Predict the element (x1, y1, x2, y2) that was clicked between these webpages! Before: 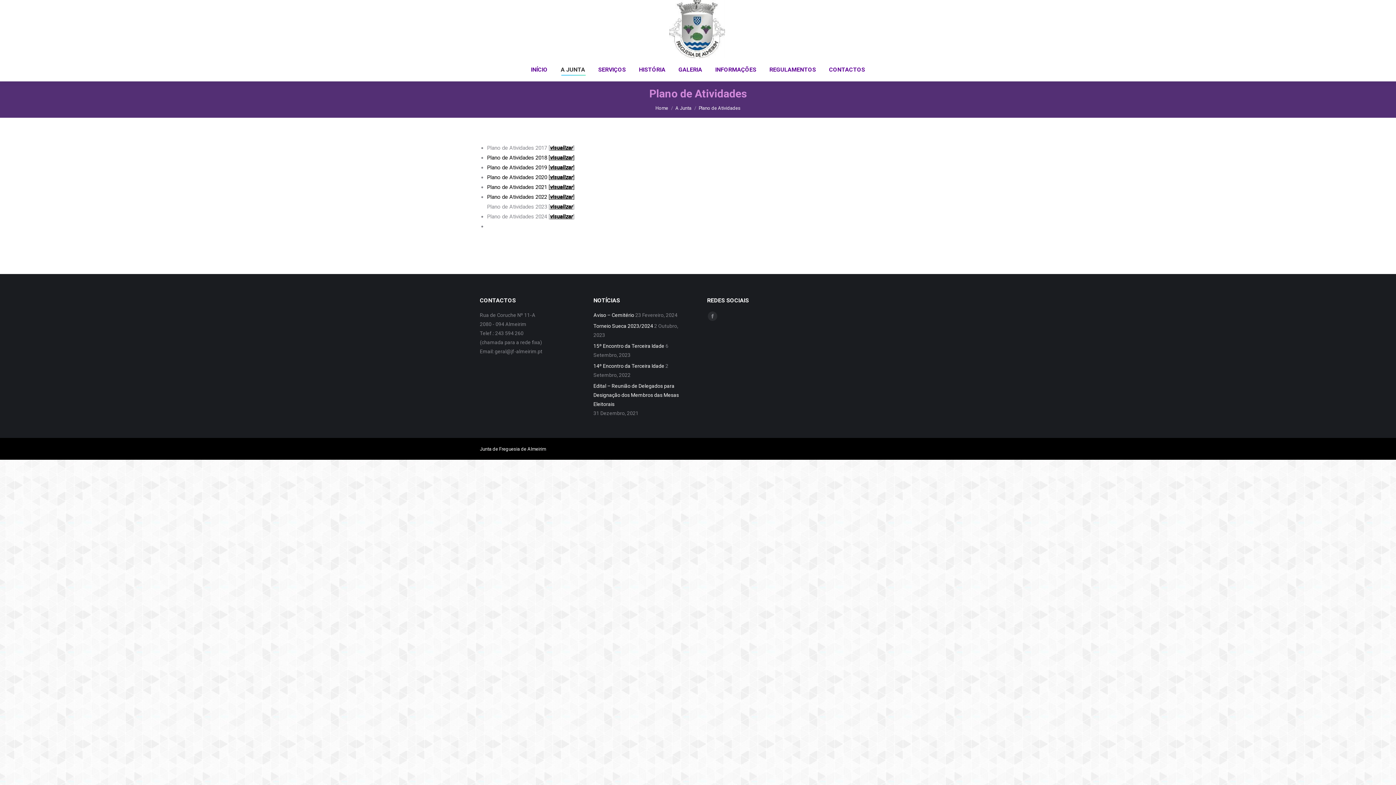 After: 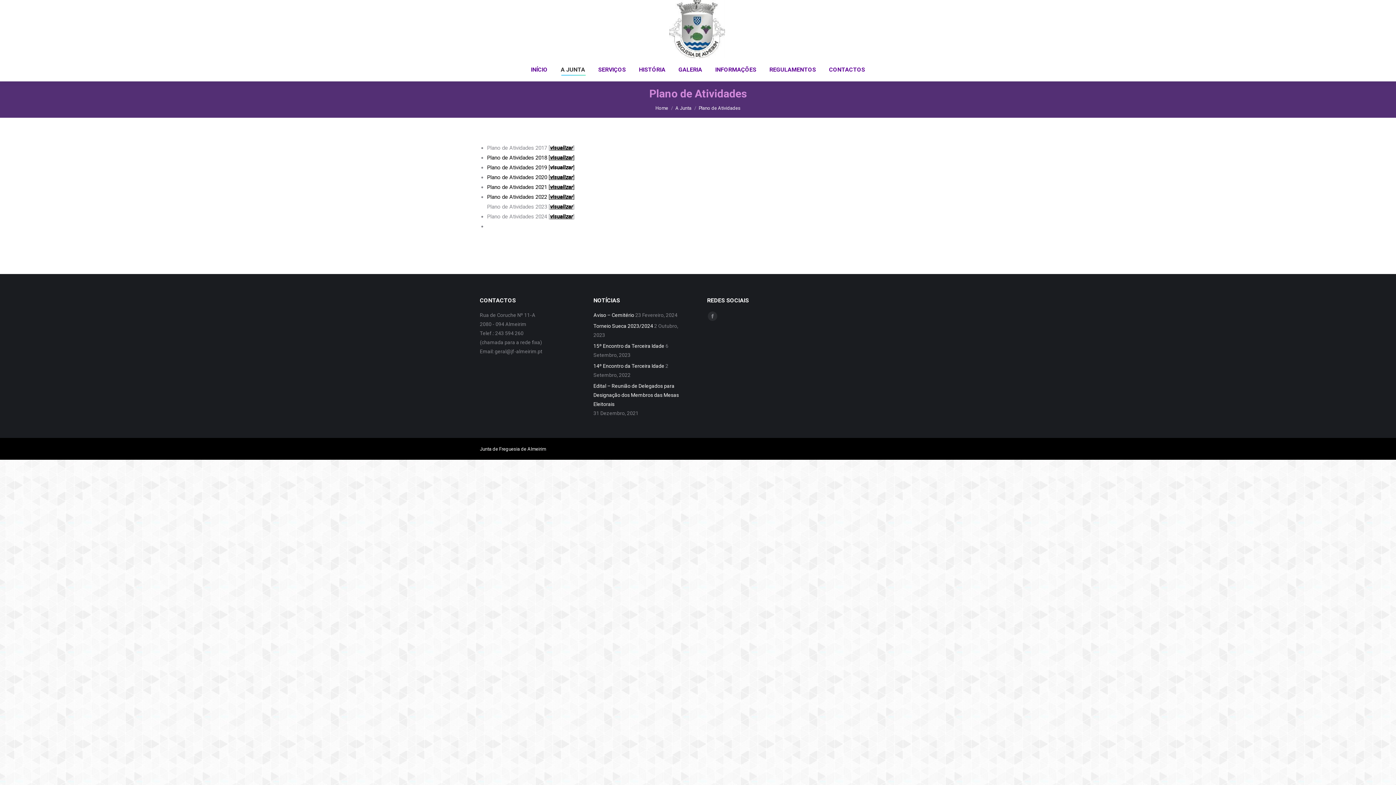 Action: label: [visualizar] bbox: (548, 164, 574, 170)